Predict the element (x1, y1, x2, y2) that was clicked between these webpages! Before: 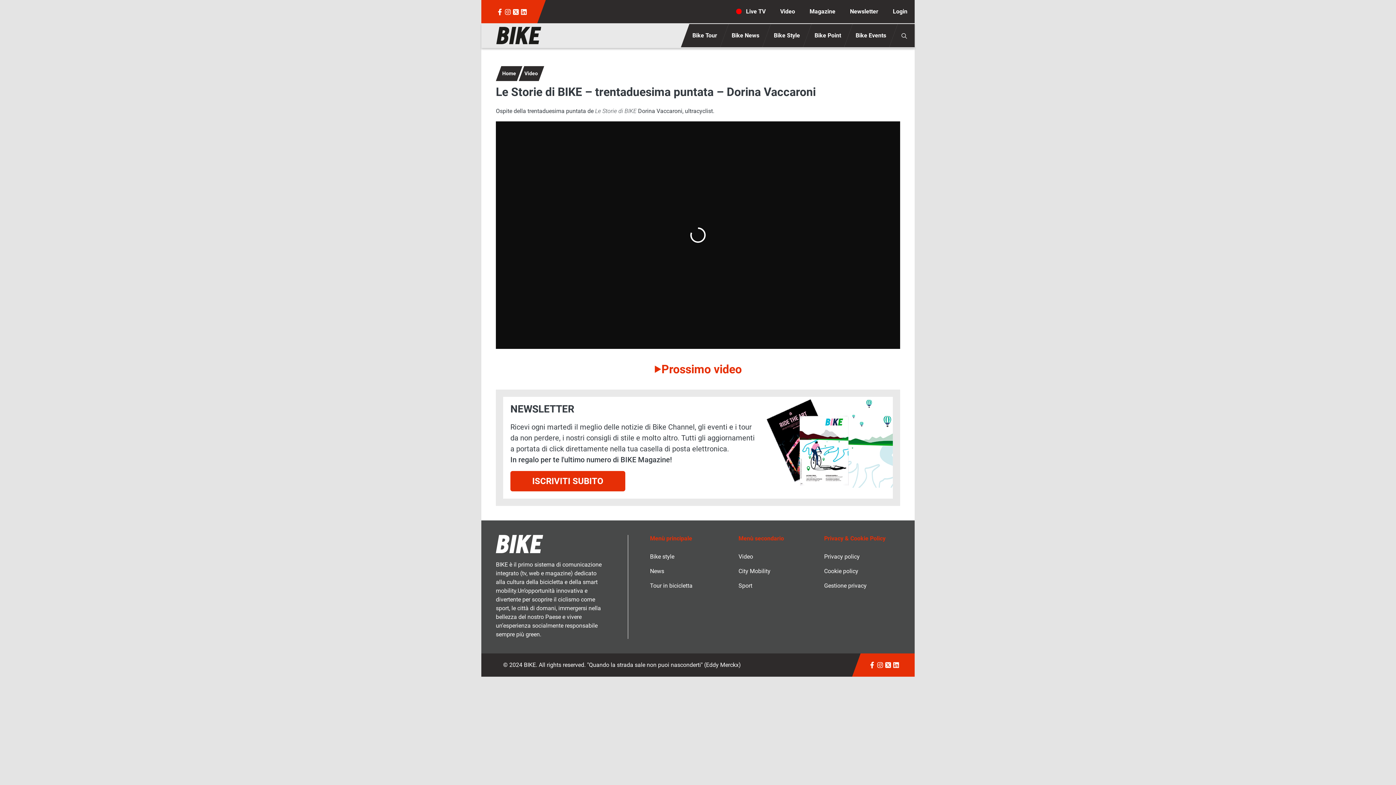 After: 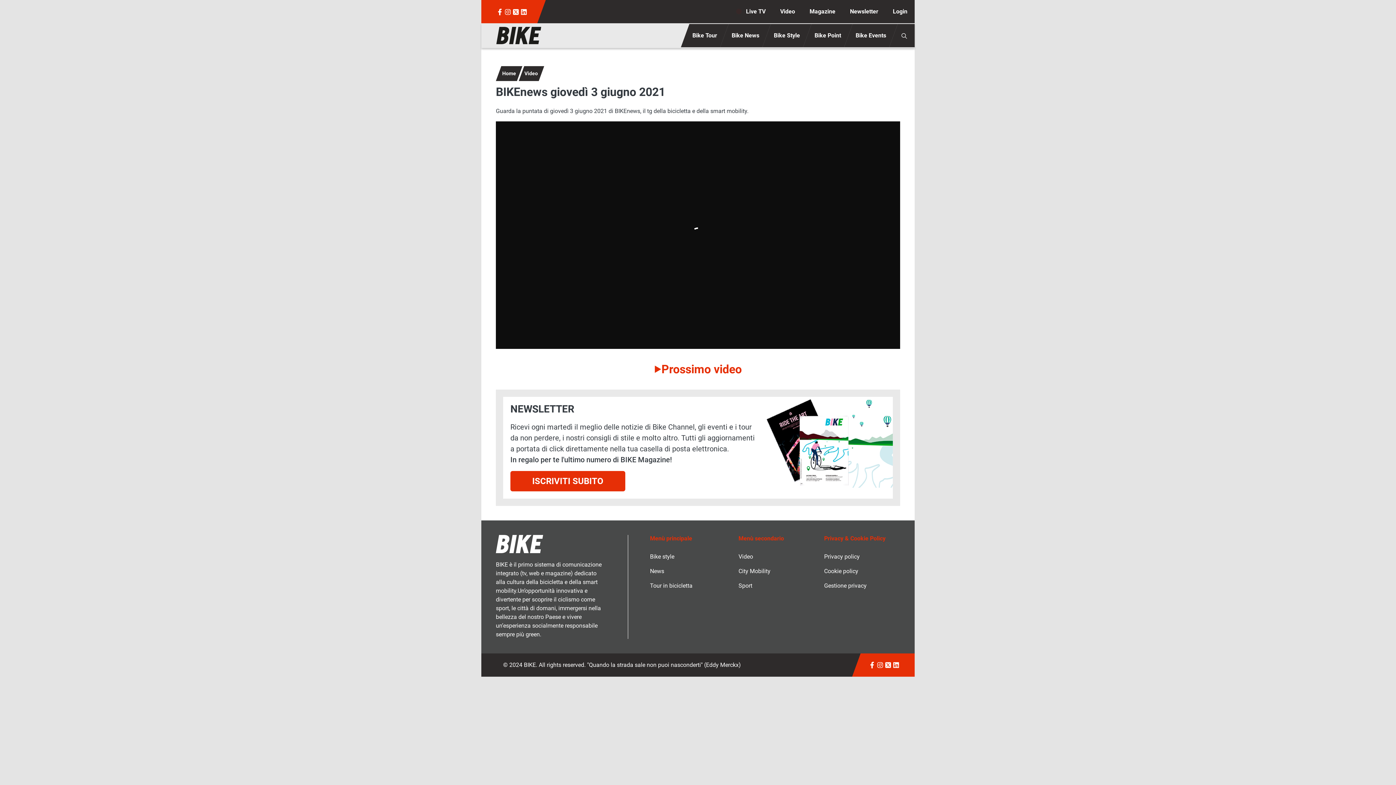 Action: bbox: (661, 363, 742, 375) label: Prossimo video